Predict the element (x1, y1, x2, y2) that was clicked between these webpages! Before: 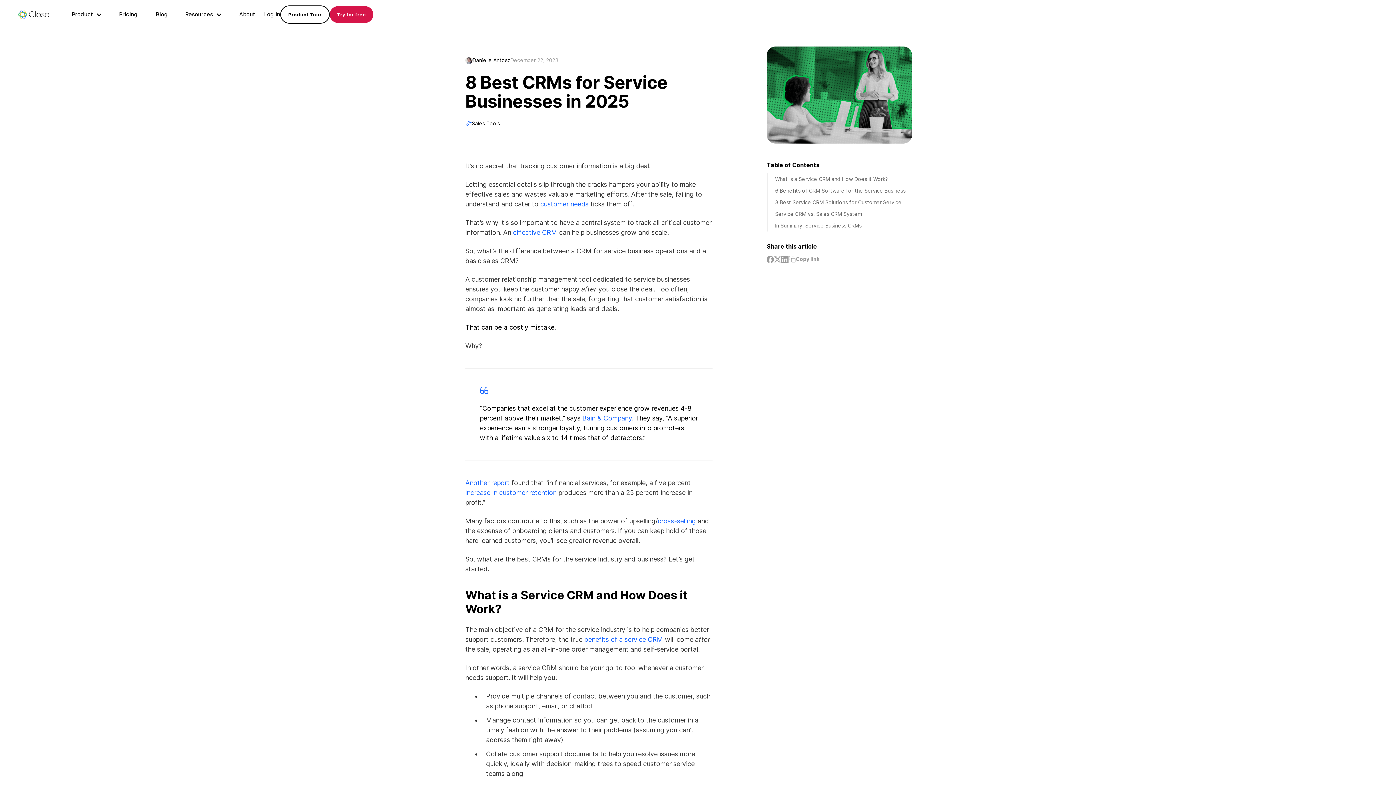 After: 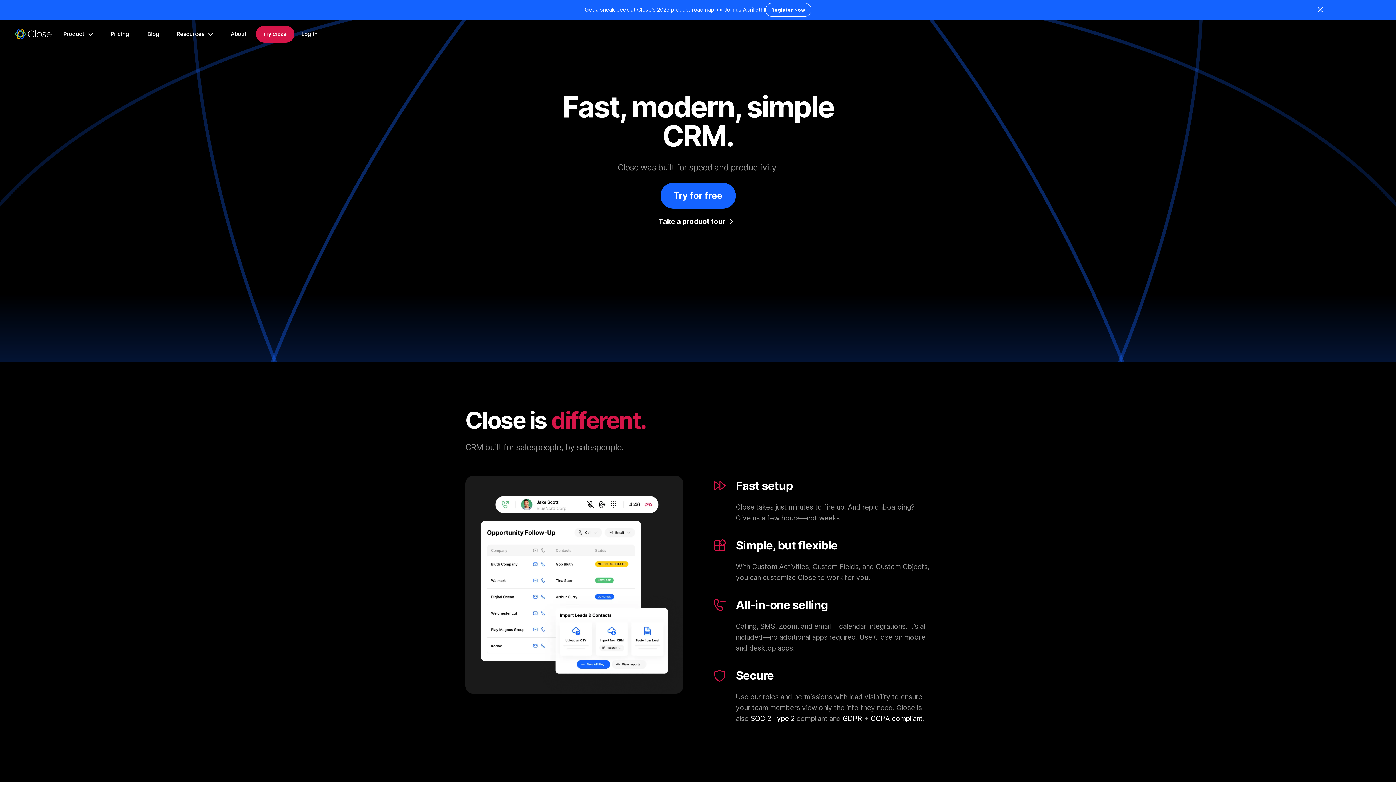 Action: bbox: (59, 2, 110, 26) label: Product